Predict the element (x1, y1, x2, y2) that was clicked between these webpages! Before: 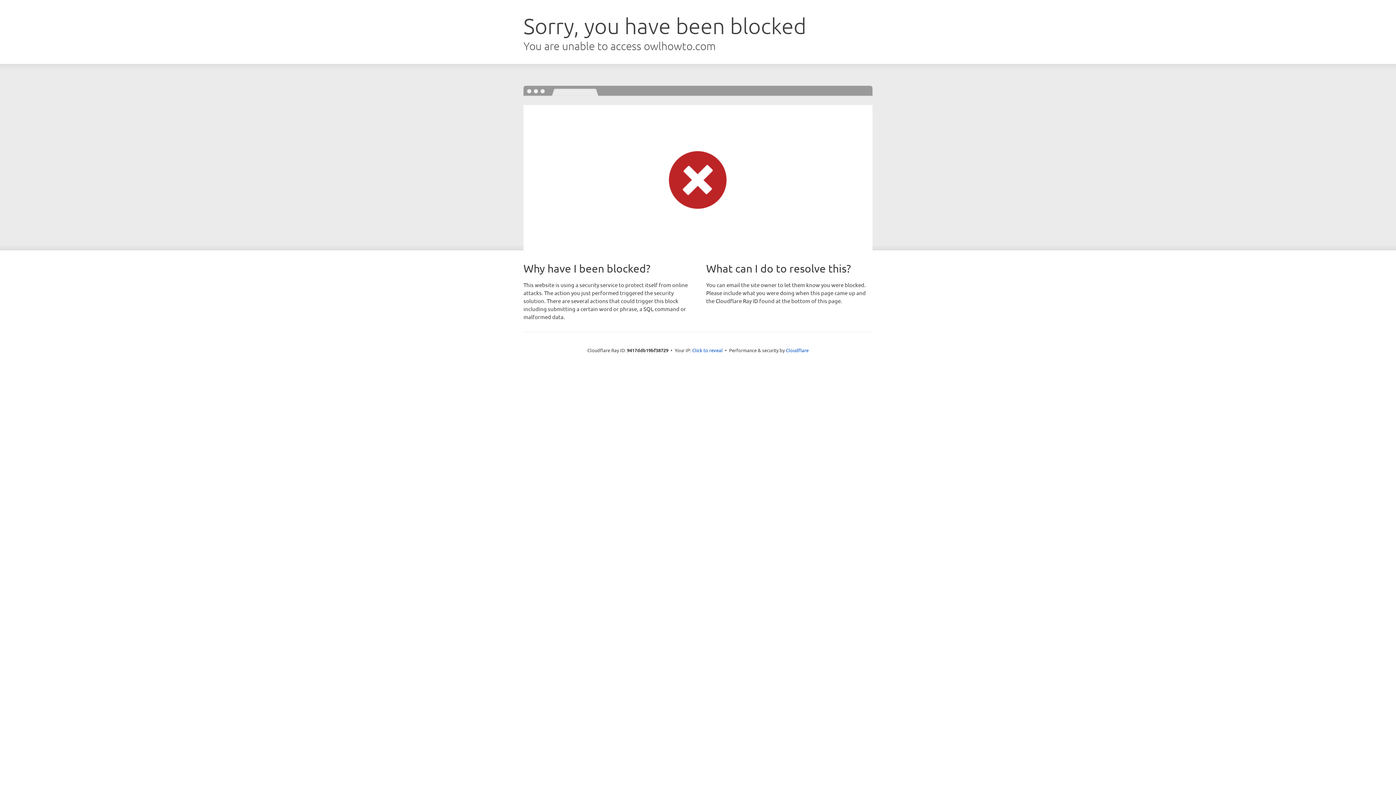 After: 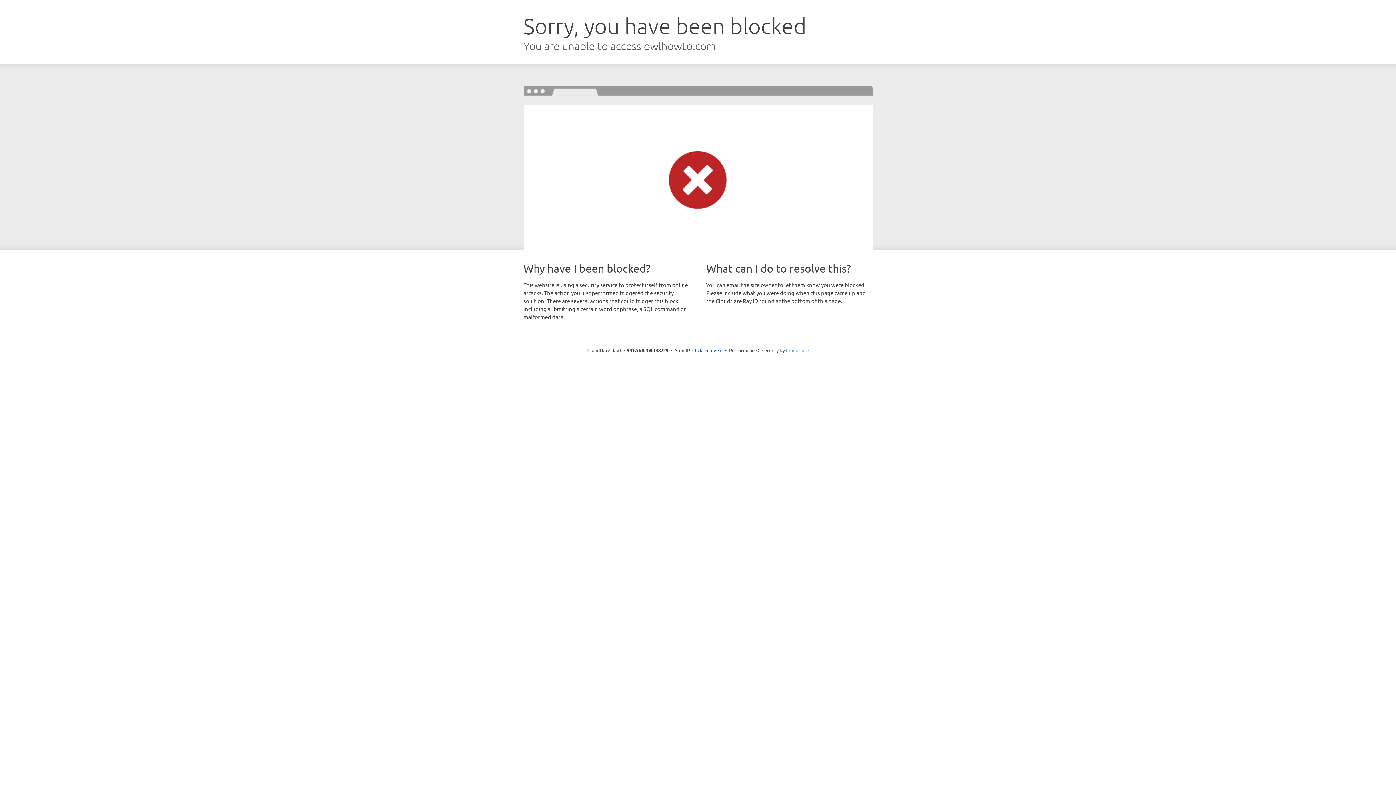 Action: label: Cloudflare bbox: (786, 347, 808, 353)